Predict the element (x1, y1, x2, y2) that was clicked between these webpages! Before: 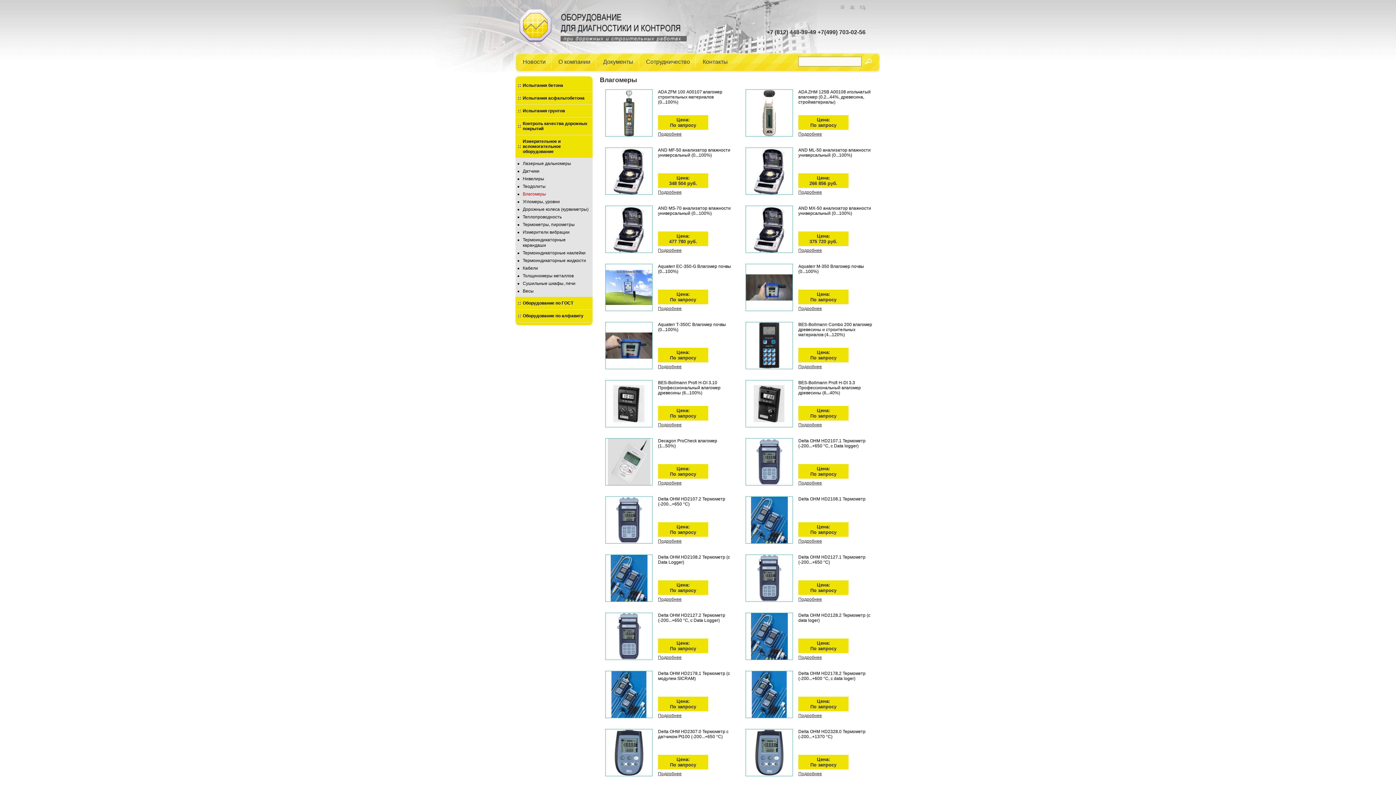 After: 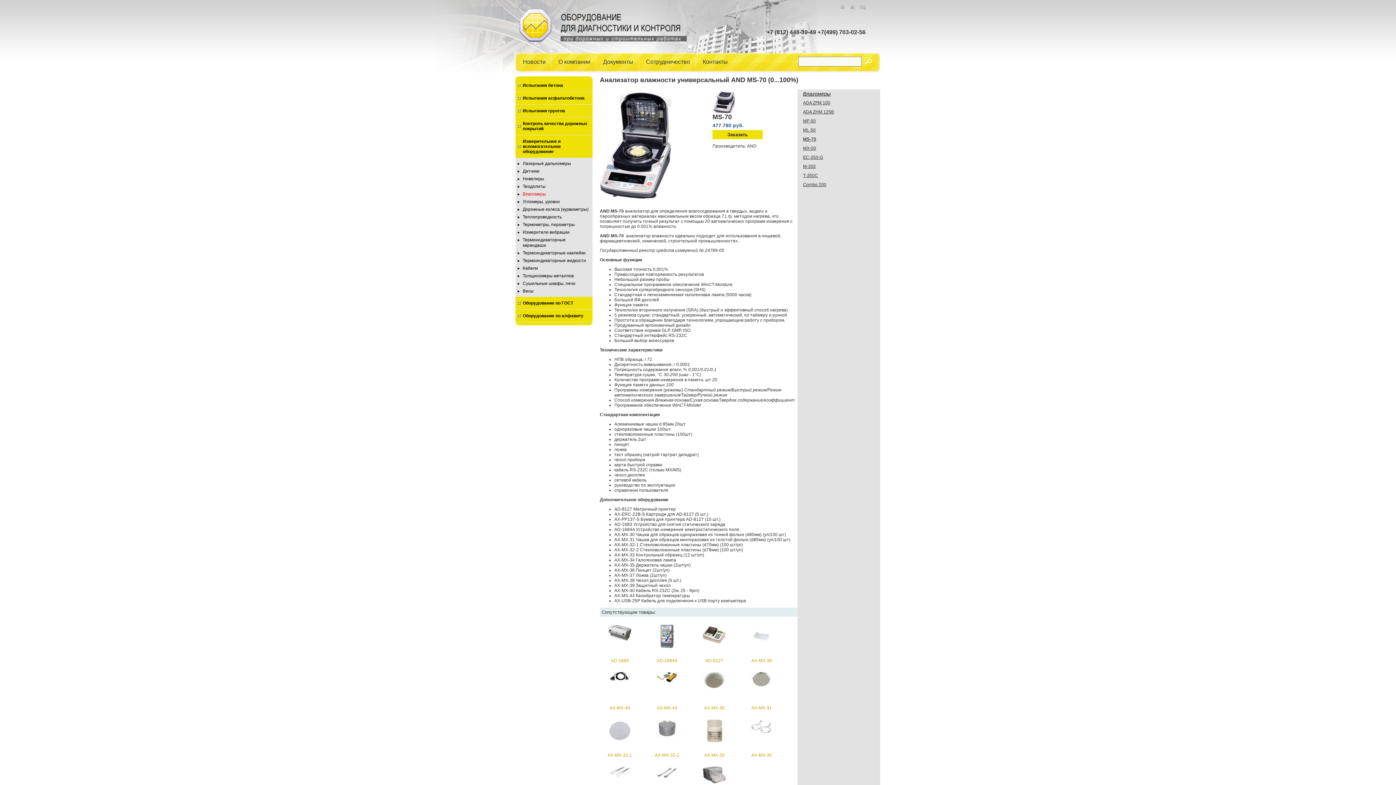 Action: bbox: (658, 248, 681, 253) label: Подробнее